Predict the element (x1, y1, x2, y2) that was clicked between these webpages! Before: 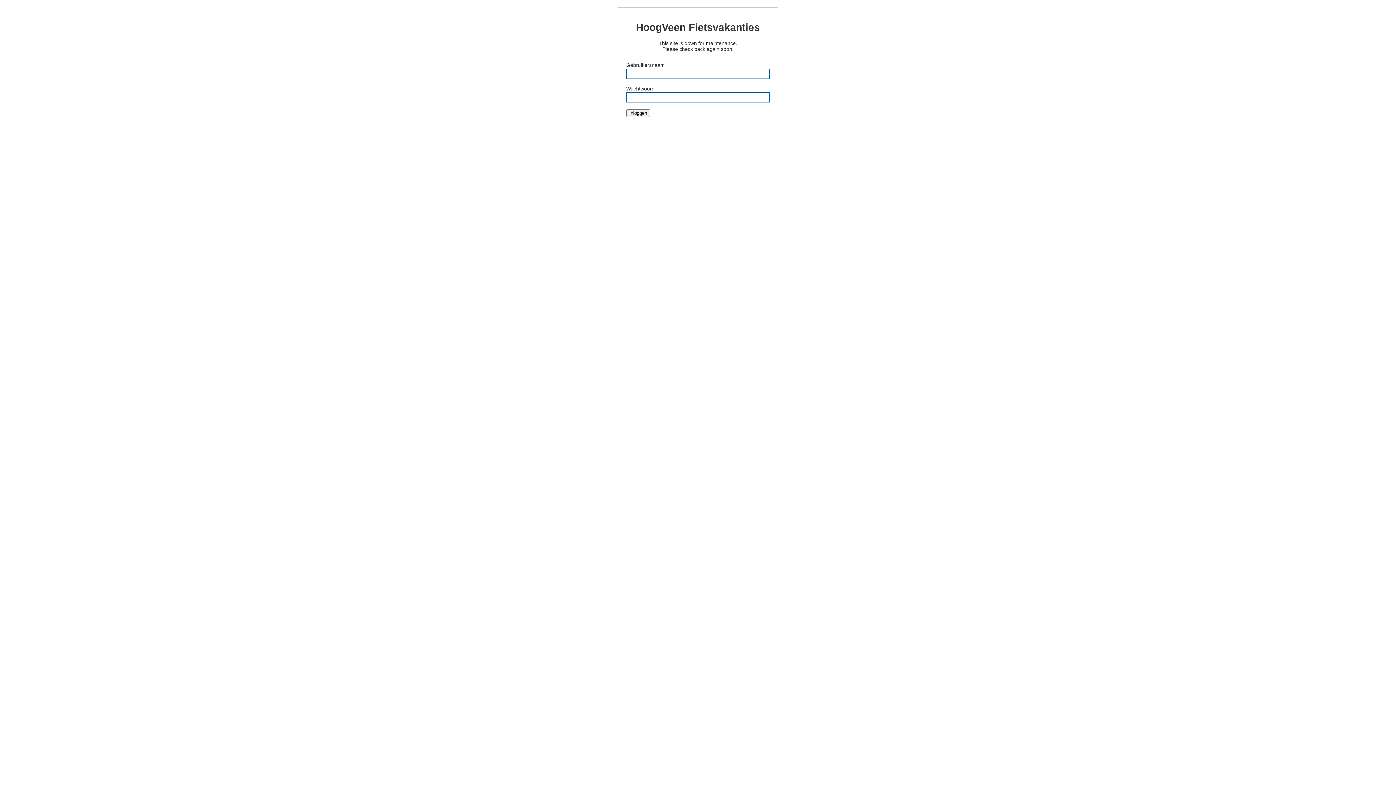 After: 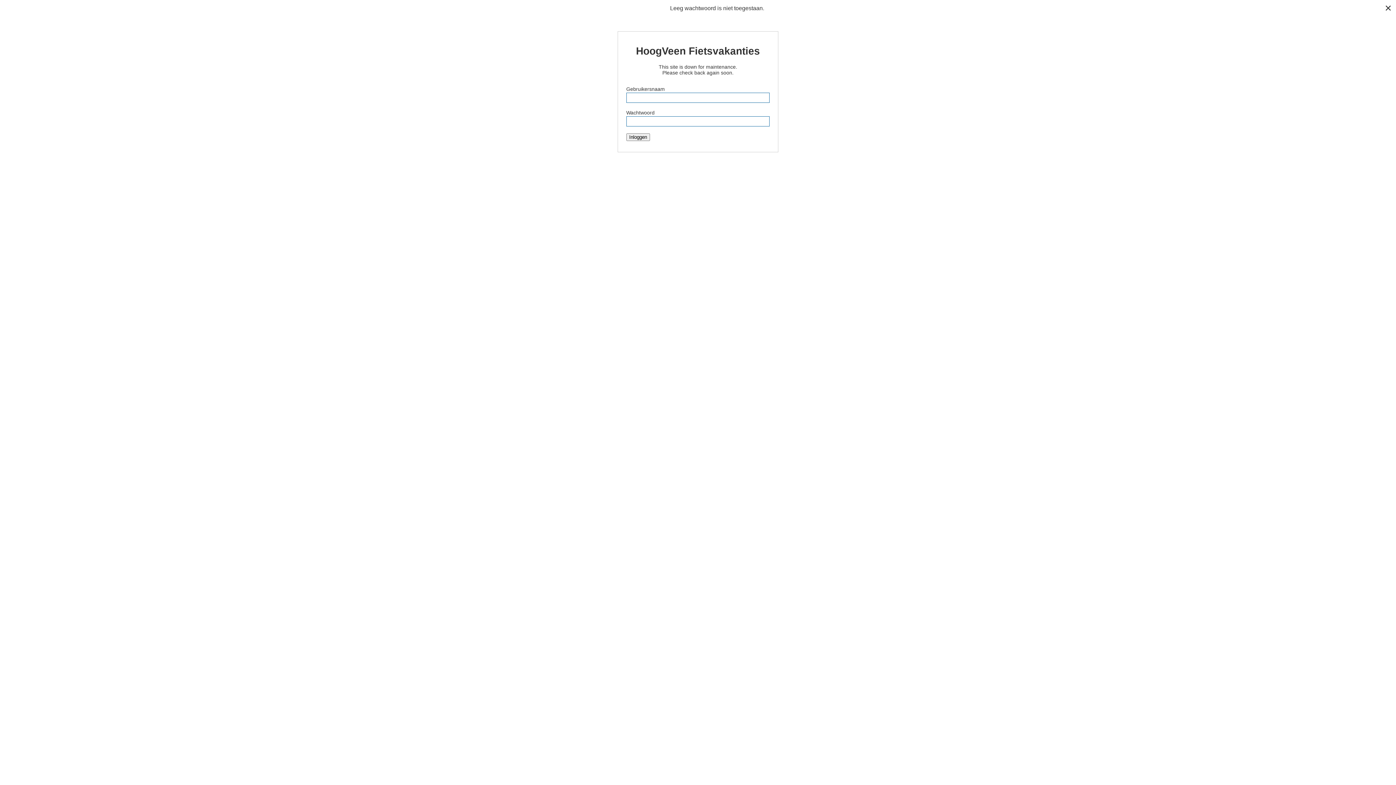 Action: label: Inloggen bbox: (626, 109, 650, 117)